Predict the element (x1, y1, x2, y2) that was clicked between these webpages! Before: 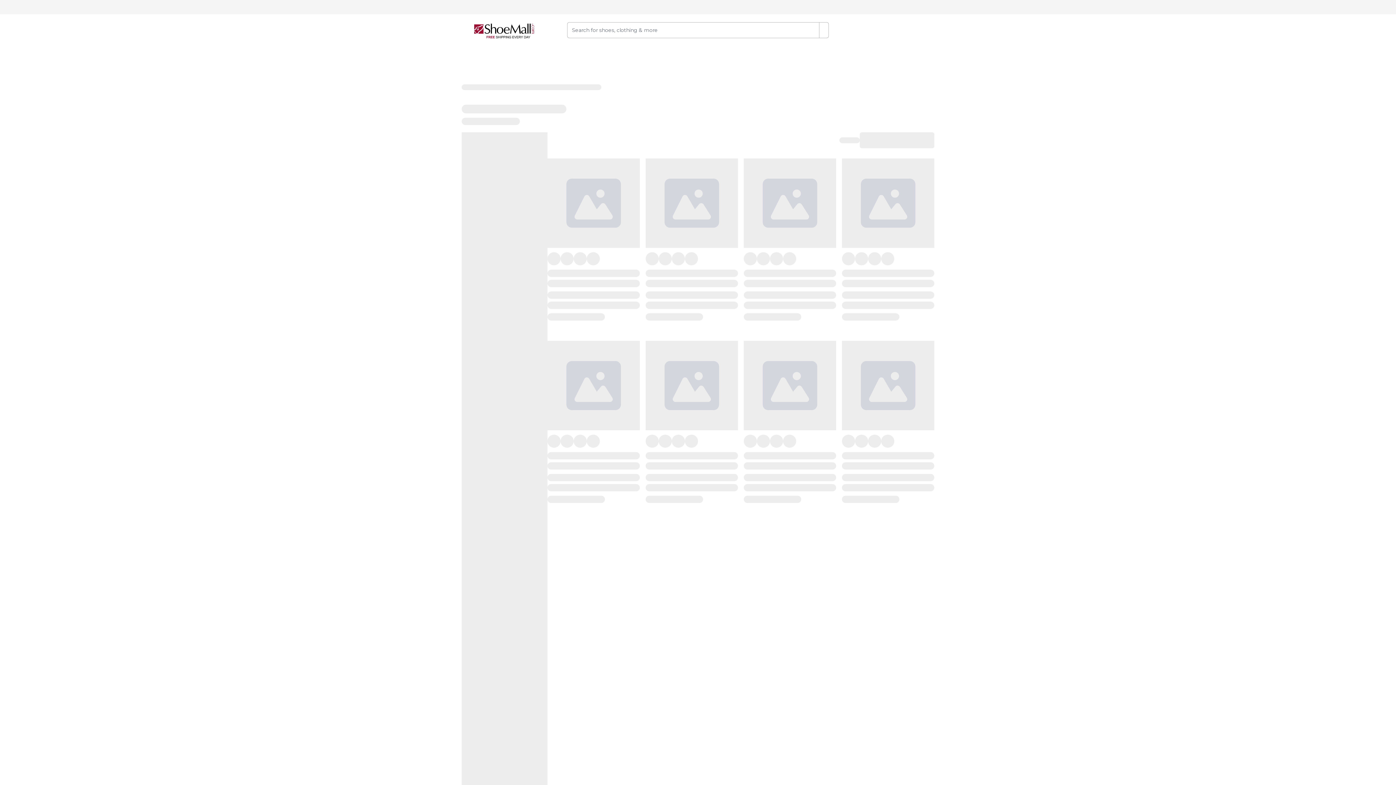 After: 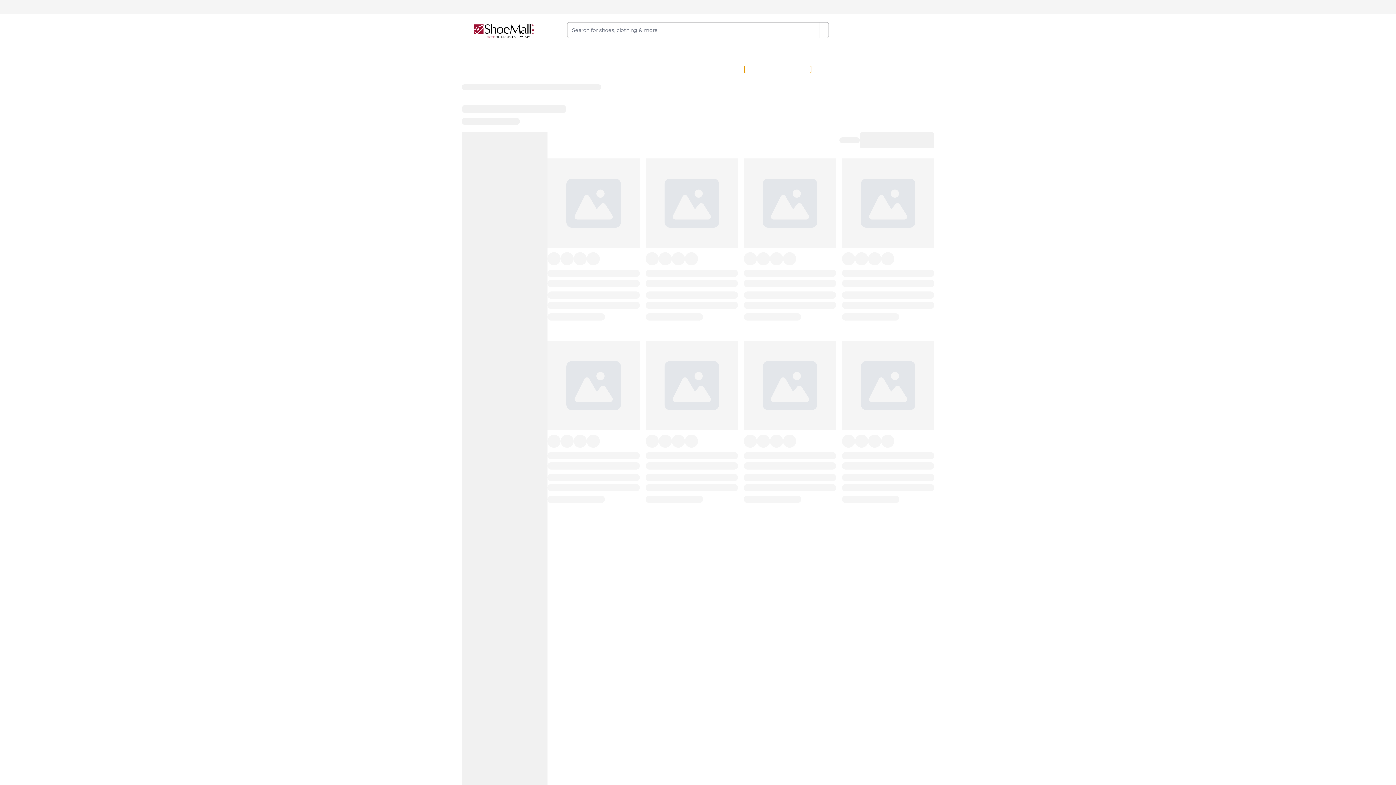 Action: label: Additional Terms Apply bbox: (744, 65, 811, 73)